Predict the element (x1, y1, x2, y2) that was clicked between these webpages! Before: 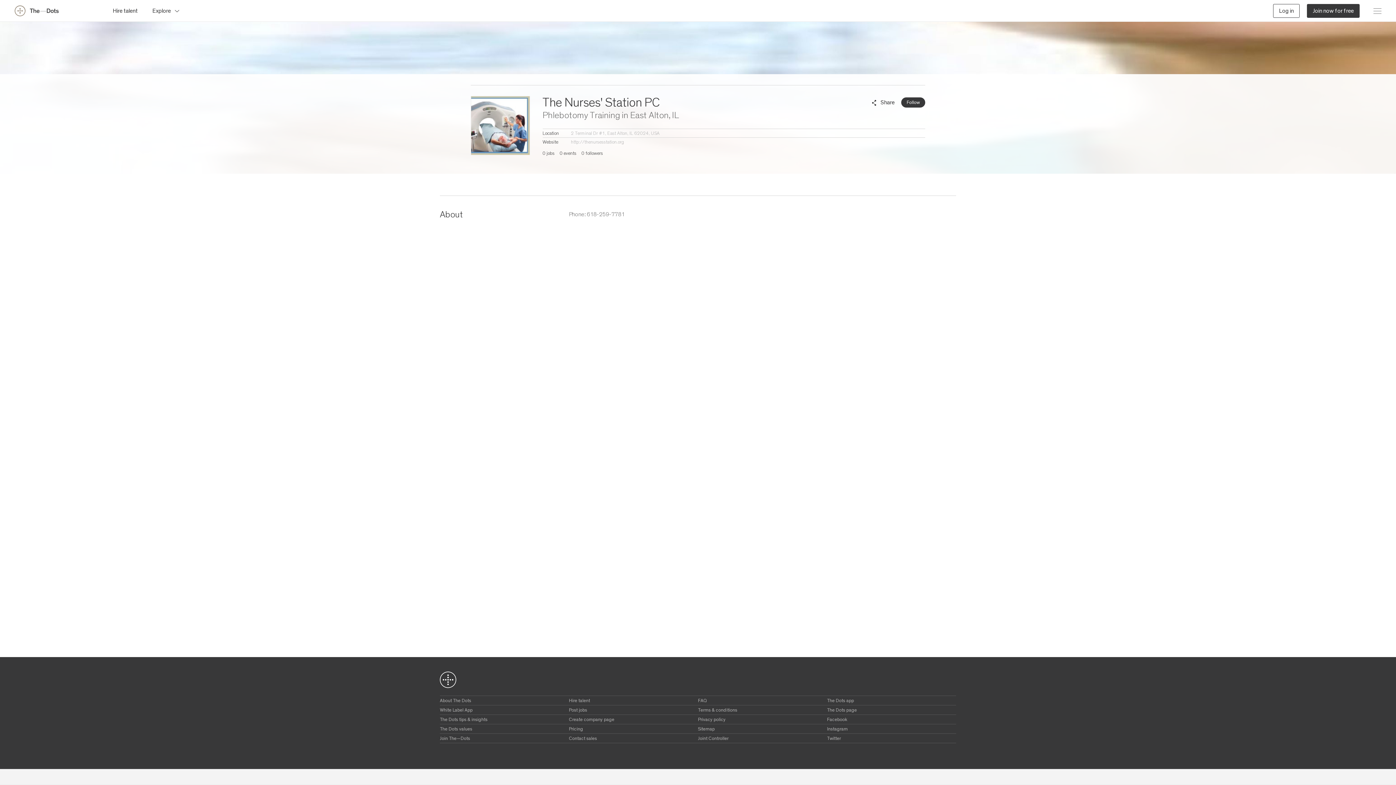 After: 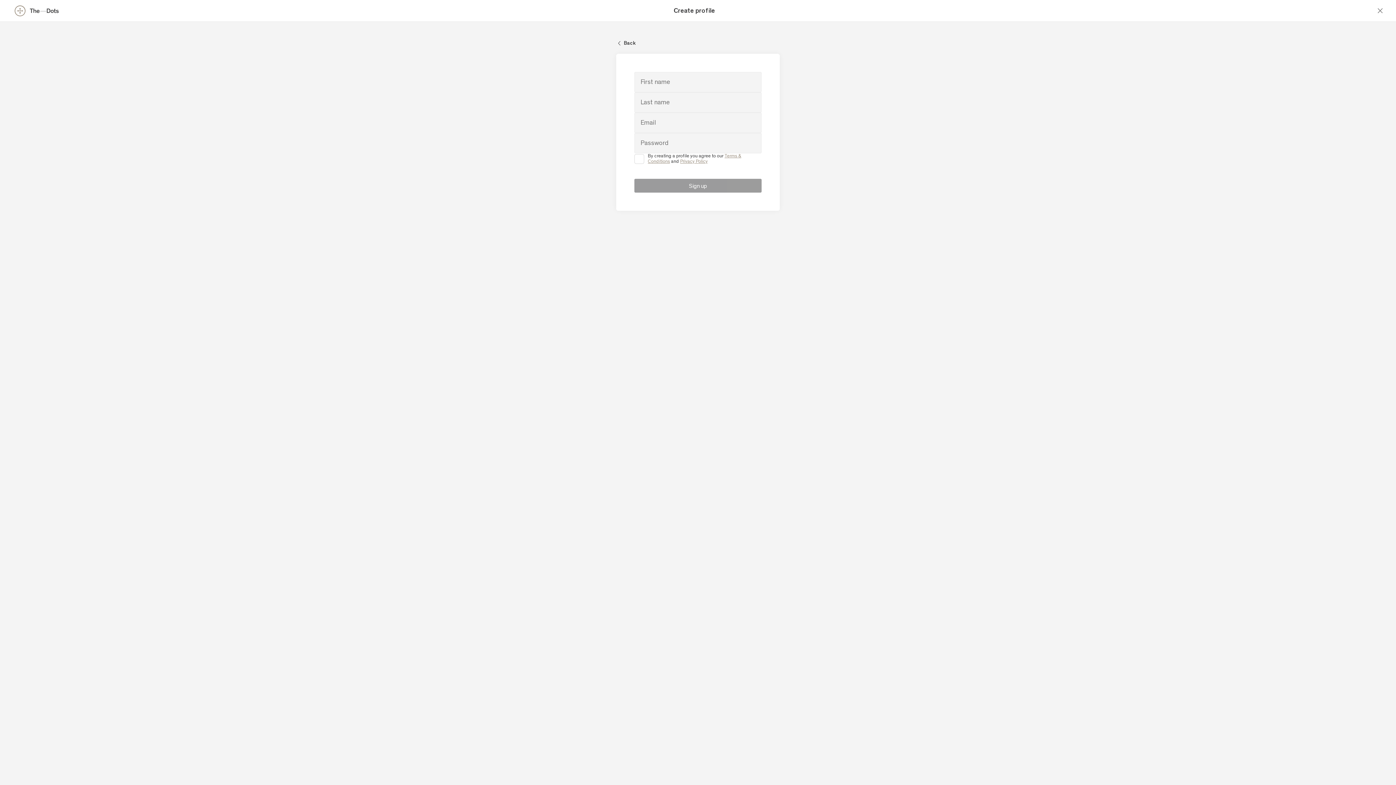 Action: label: Join The—Dots bbox: (440, 736, 470, 741)